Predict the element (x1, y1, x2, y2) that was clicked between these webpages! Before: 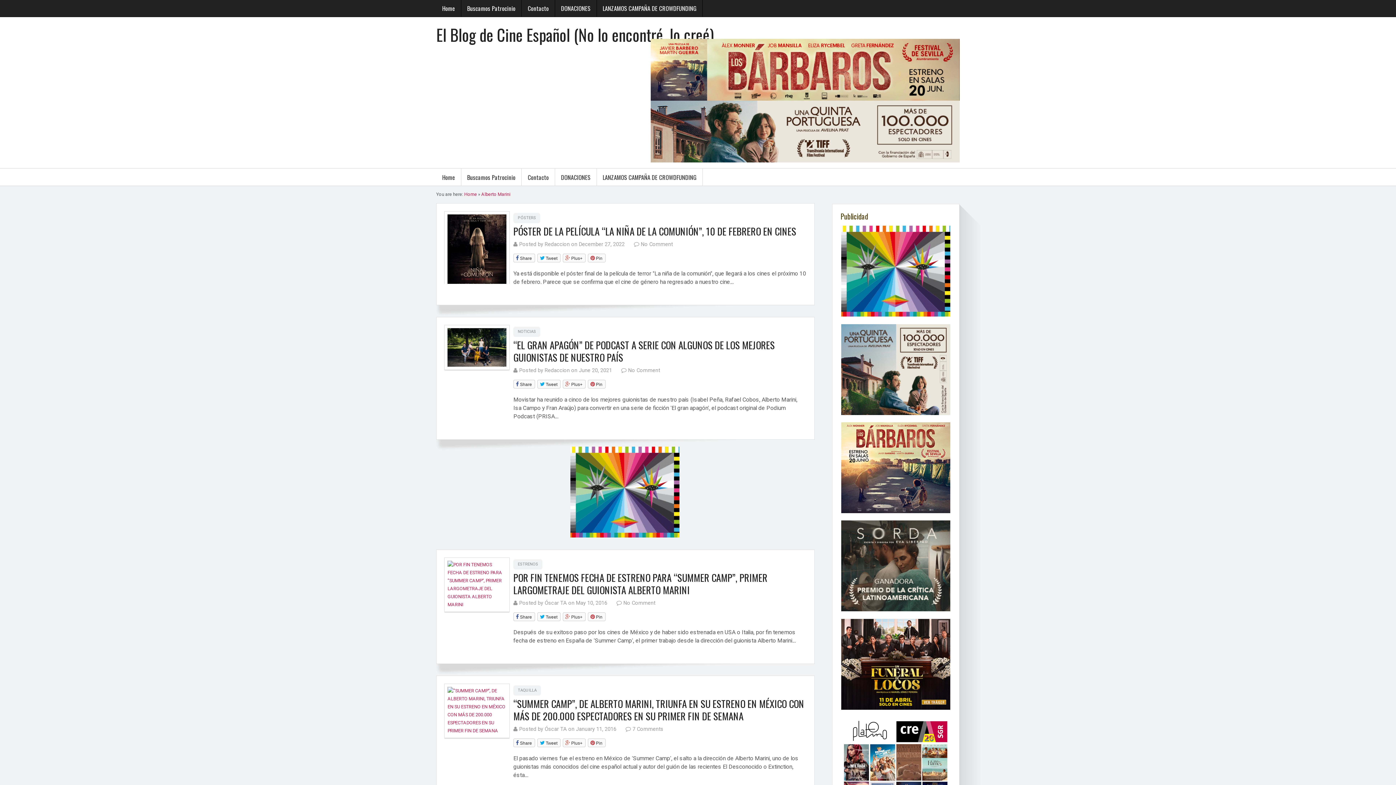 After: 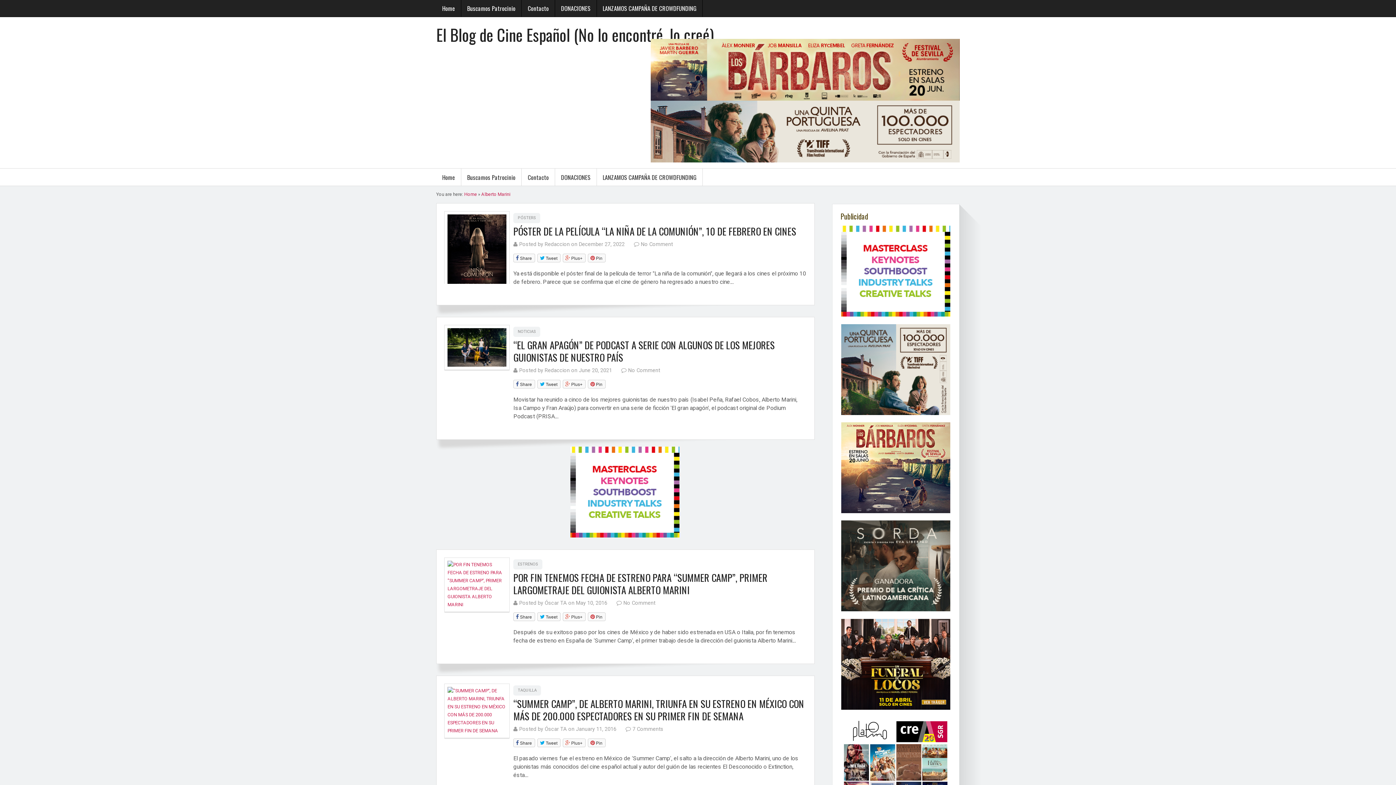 Action: bbox: (840, 520, 951, 611)